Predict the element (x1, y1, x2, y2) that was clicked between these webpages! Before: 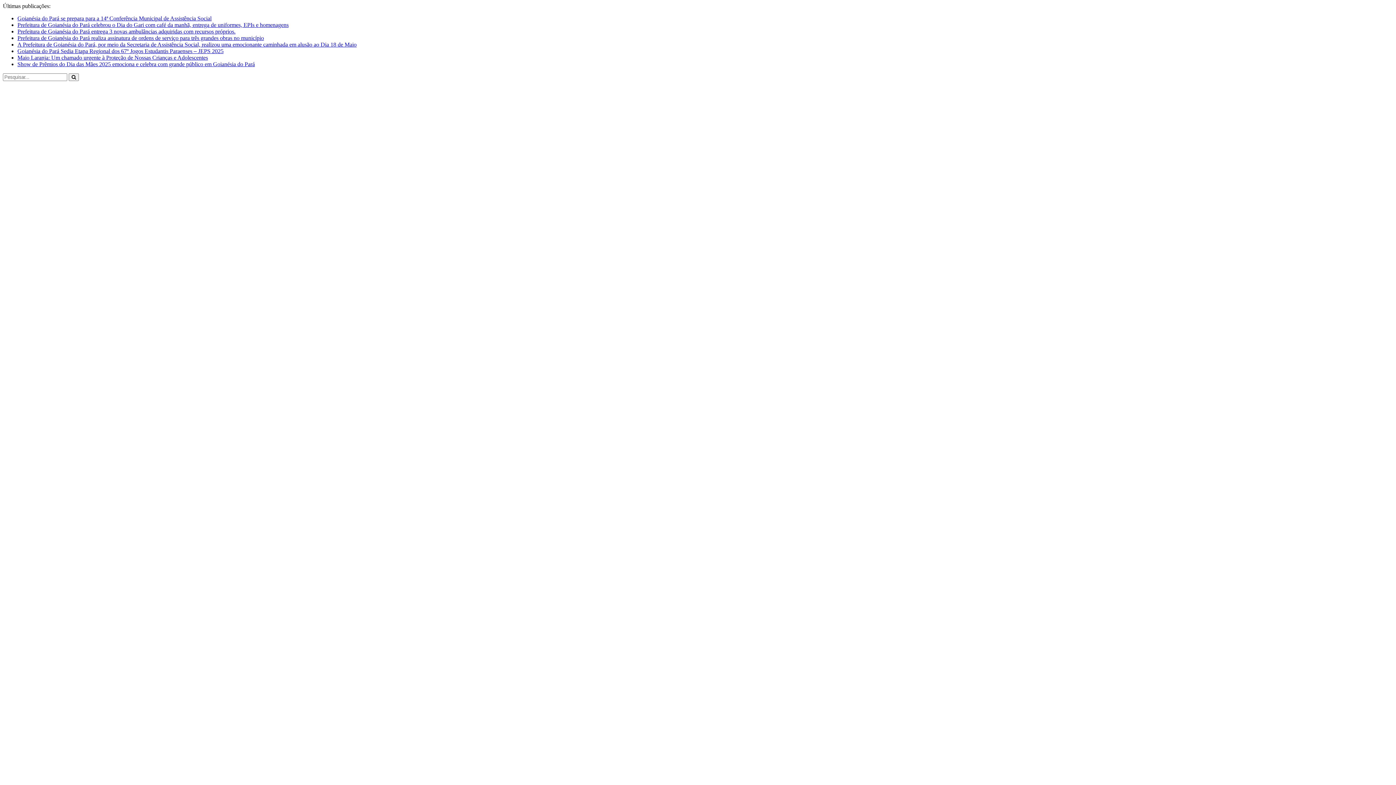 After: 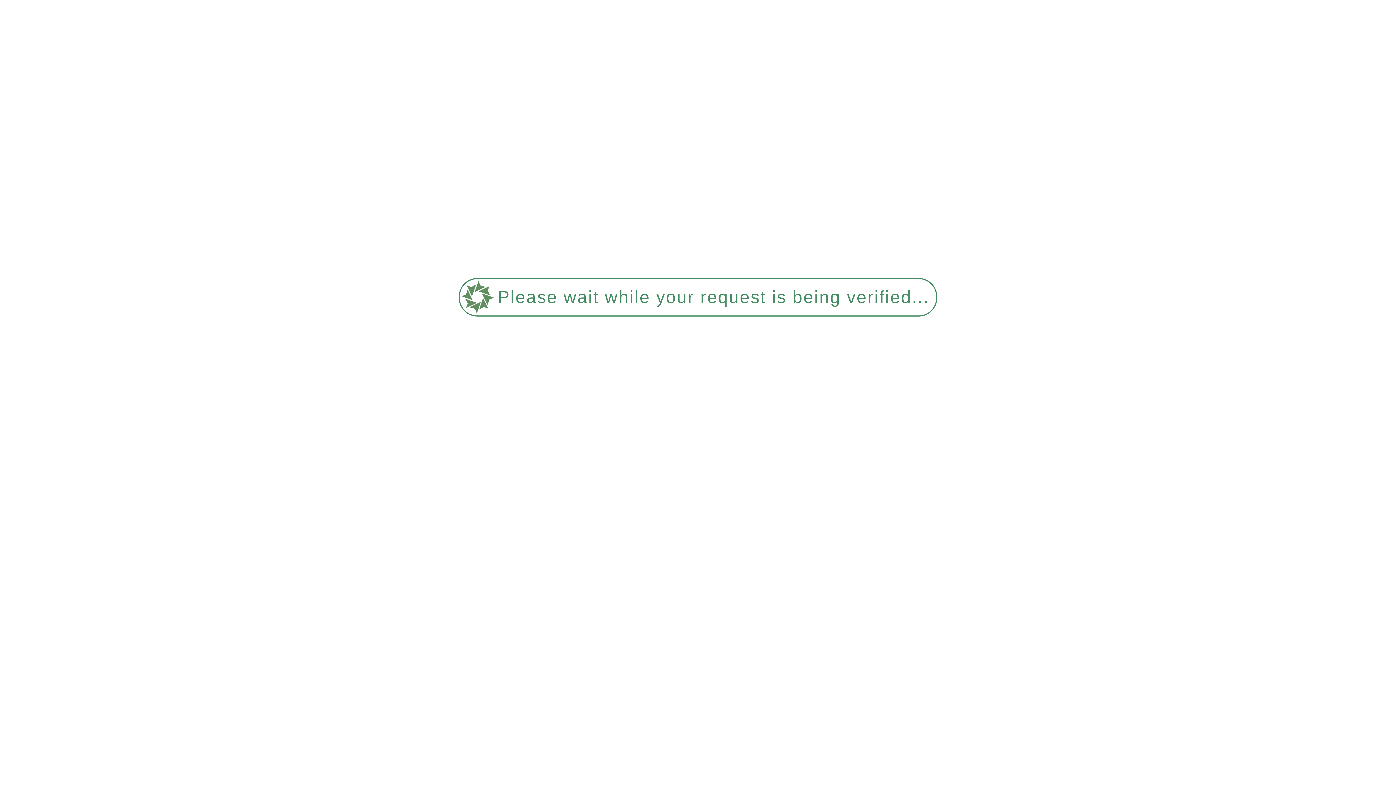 Action: label: Maio Laranja: Um chamado urgente à Proteção de Nossas Crianças e Adolescentes bbox: (17, 54, 208, 60)